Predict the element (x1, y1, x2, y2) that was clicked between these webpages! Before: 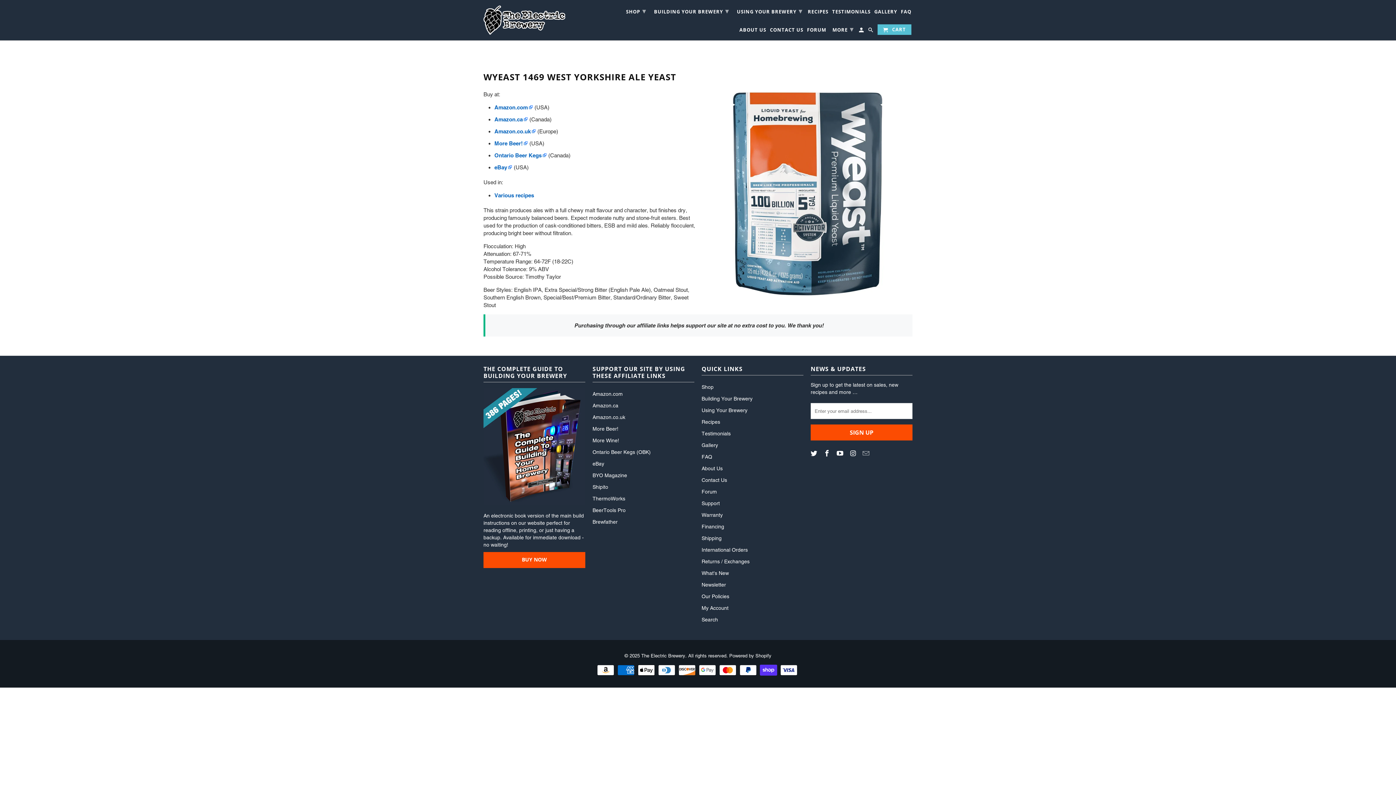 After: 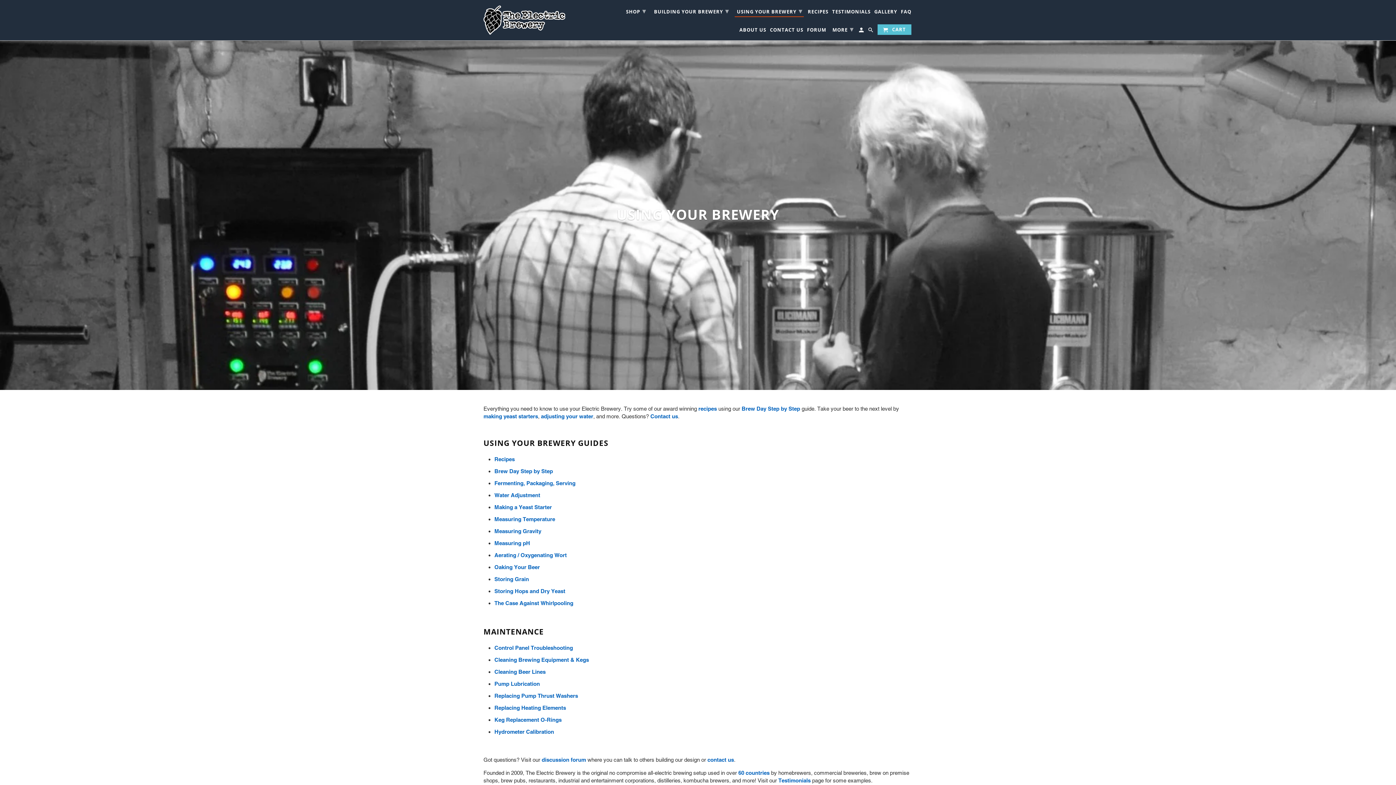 Action: bbox: (701, 407, 747, 413) label: Using Your Brewery